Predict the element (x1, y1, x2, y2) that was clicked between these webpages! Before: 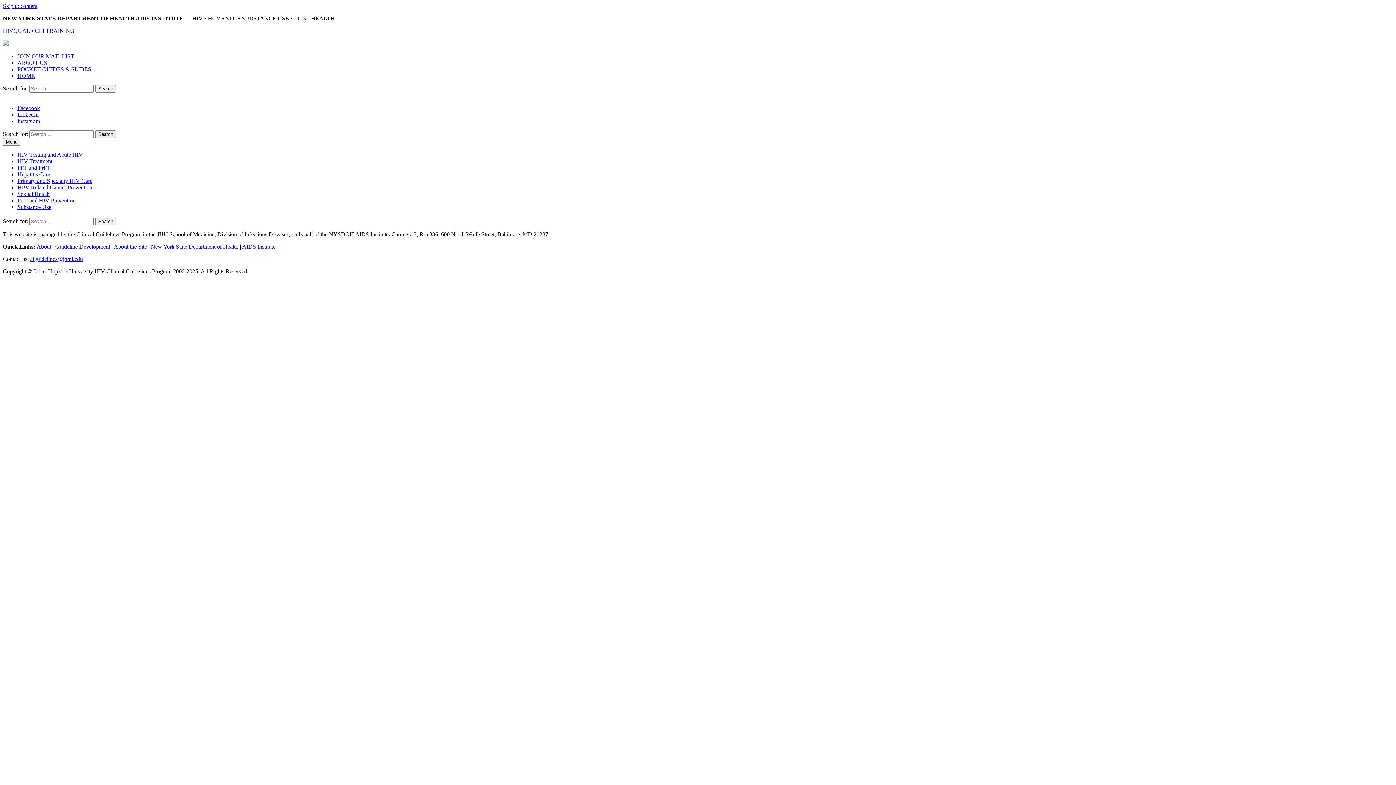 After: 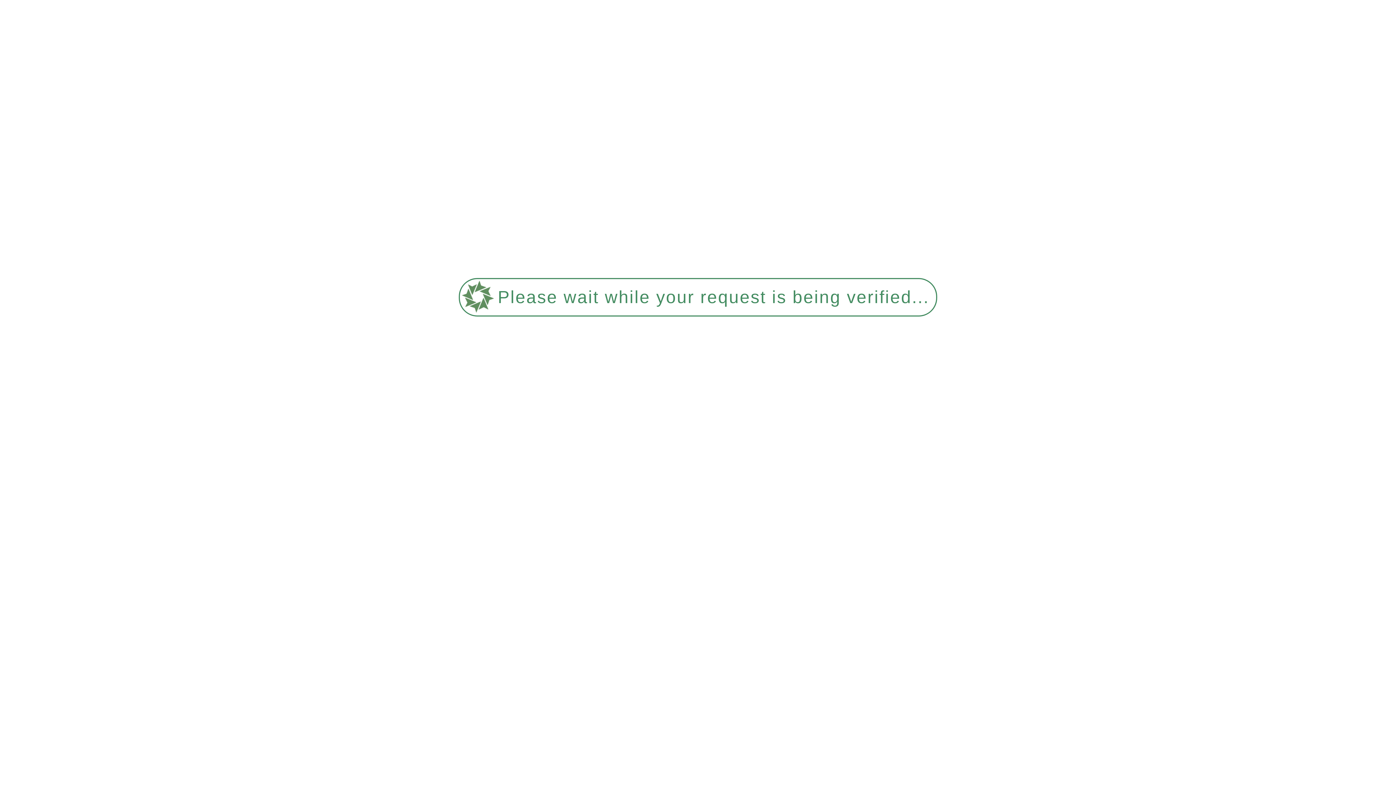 Action: label: Primary and Specialty HIV Care bbox: (17, 177, 92, 184)